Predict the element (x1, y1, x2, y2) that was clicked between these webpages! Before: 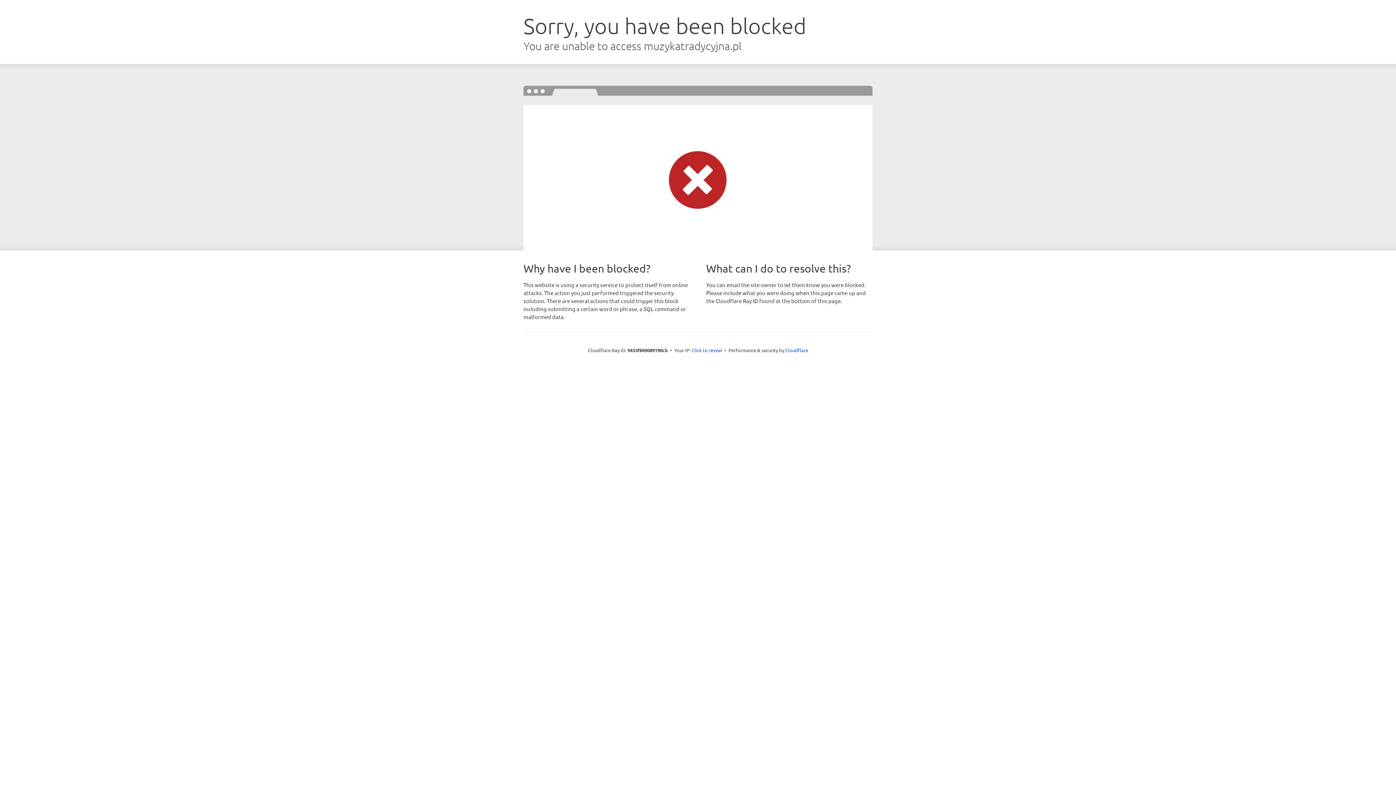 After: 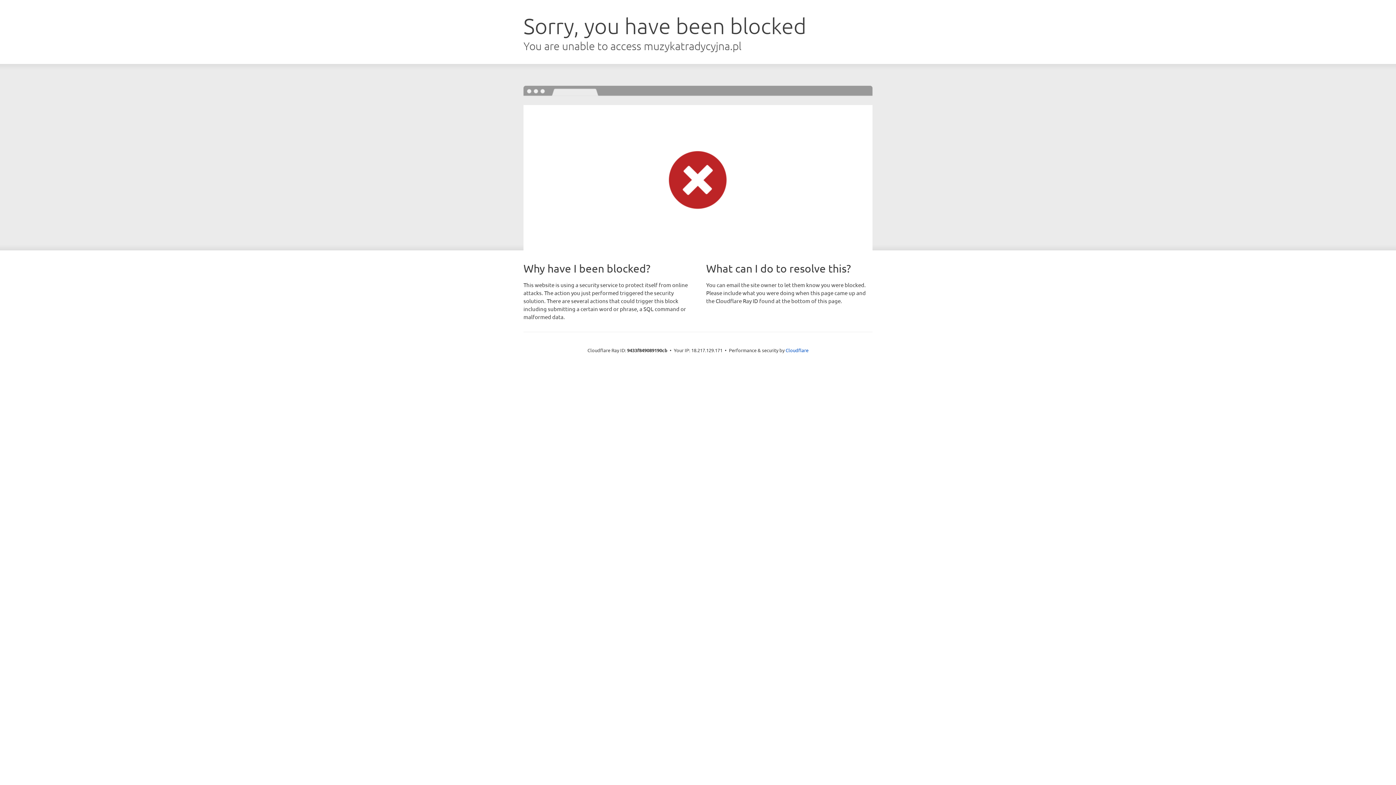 Action: bbox: (691, 346, 722, 353) label: Click to reveal